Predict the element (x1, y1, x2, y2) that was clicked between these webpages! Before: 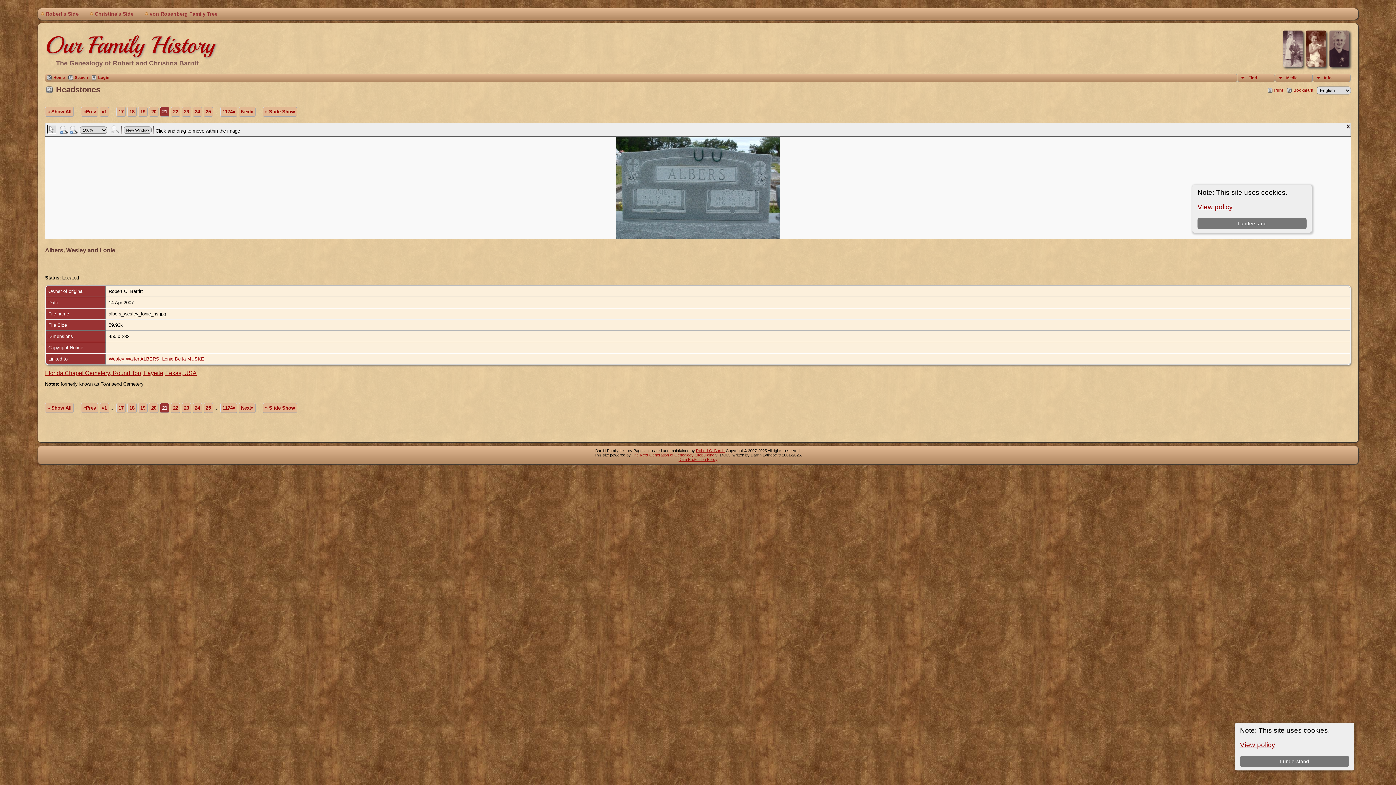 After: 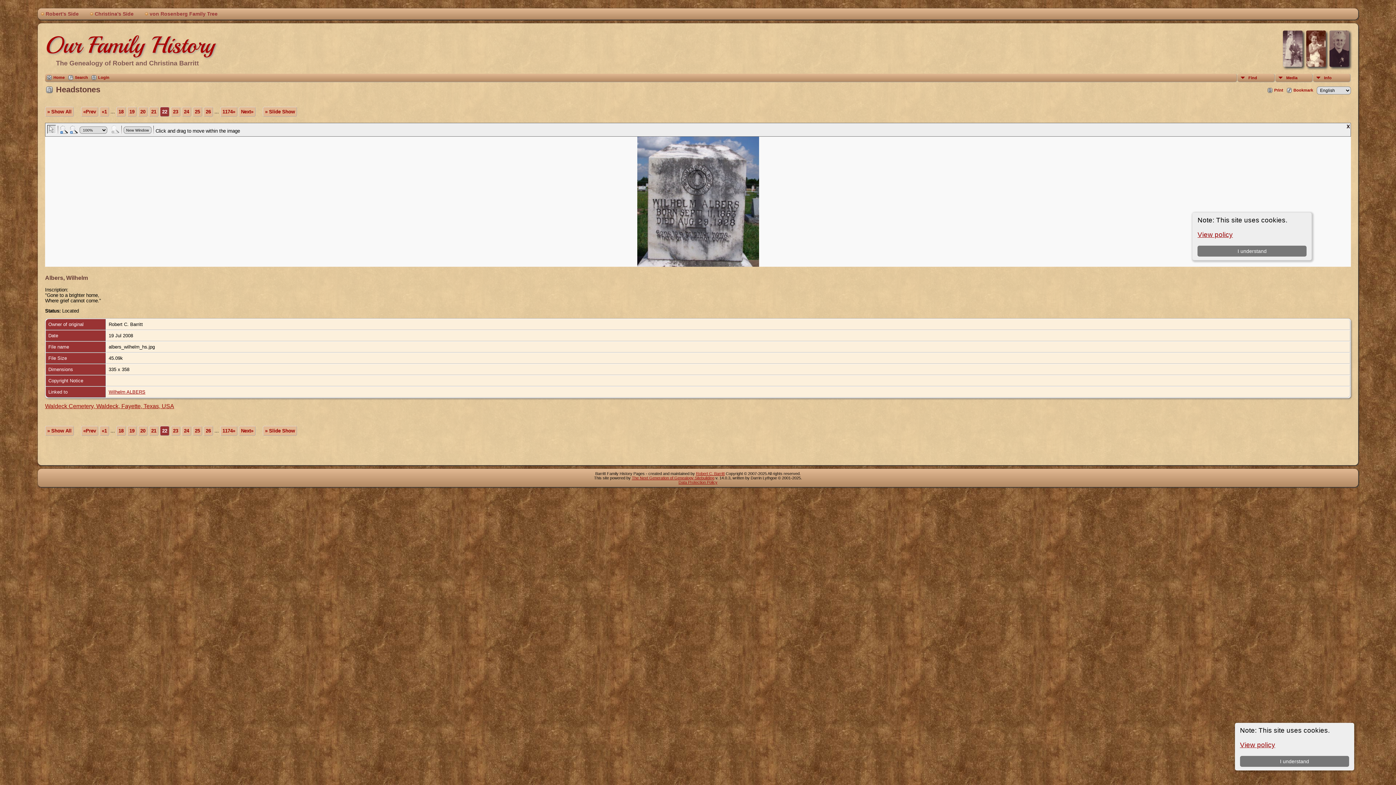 Action: label: Next» bbox: (238, 107, 255, 116)